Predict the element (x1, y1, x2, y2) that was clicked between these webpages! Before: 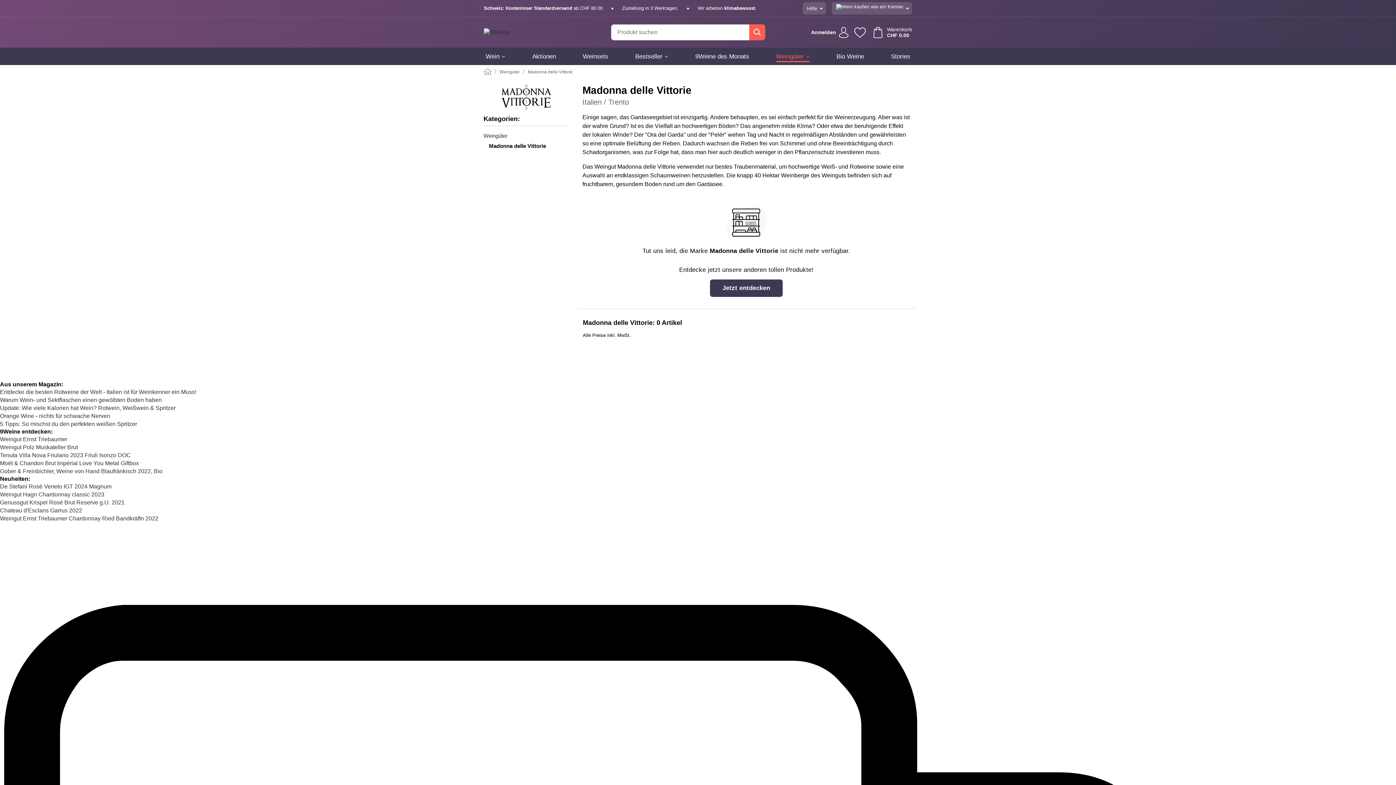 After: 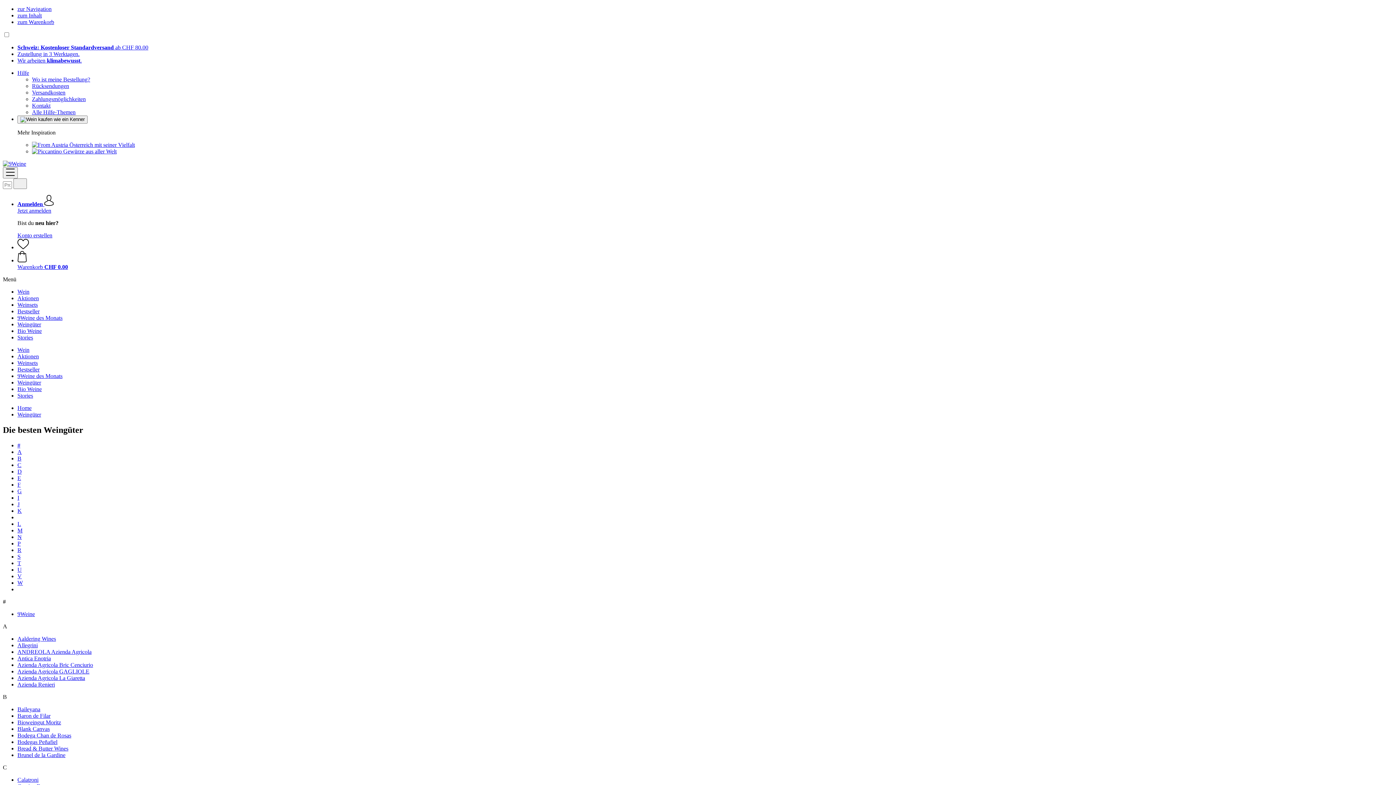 Action: label: Weingüter bbox: (499, 69, 520, 74)